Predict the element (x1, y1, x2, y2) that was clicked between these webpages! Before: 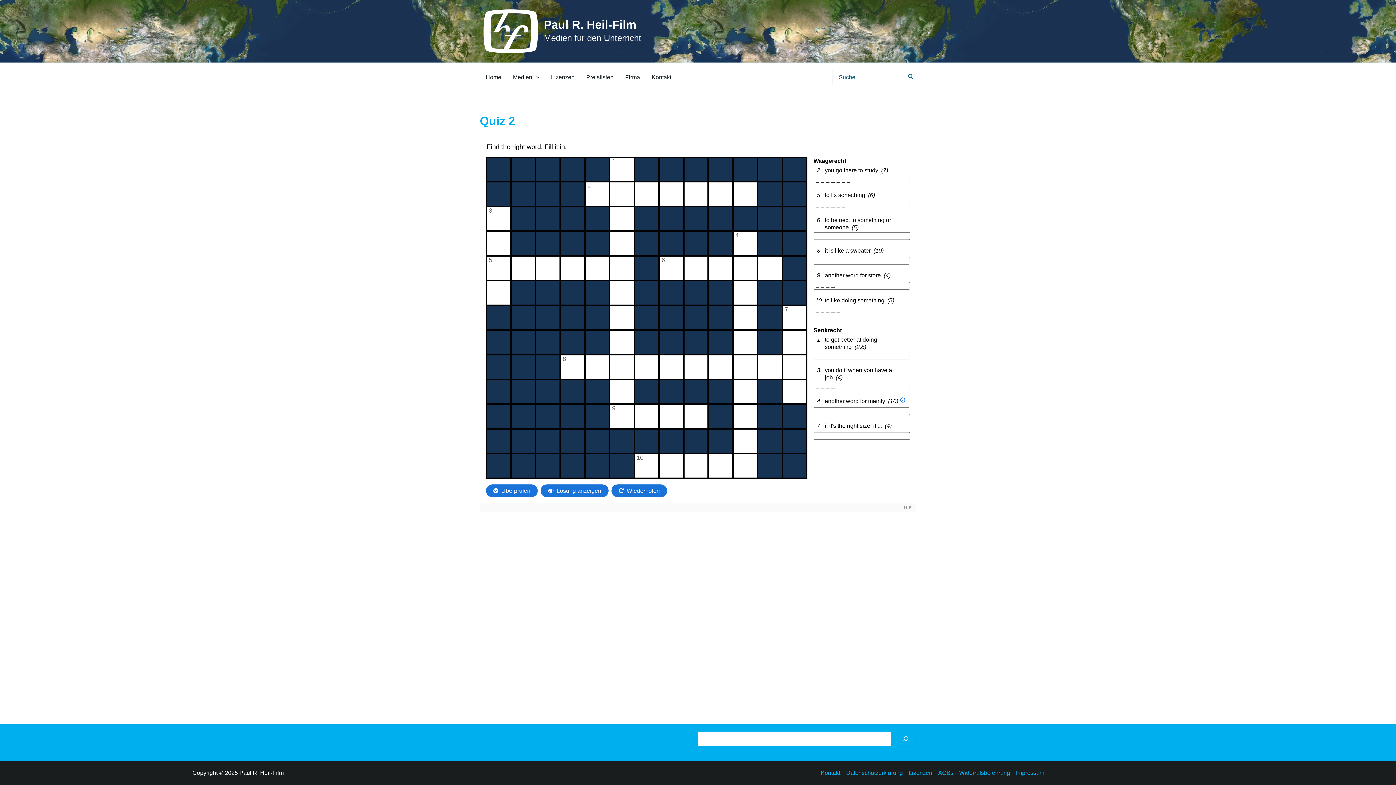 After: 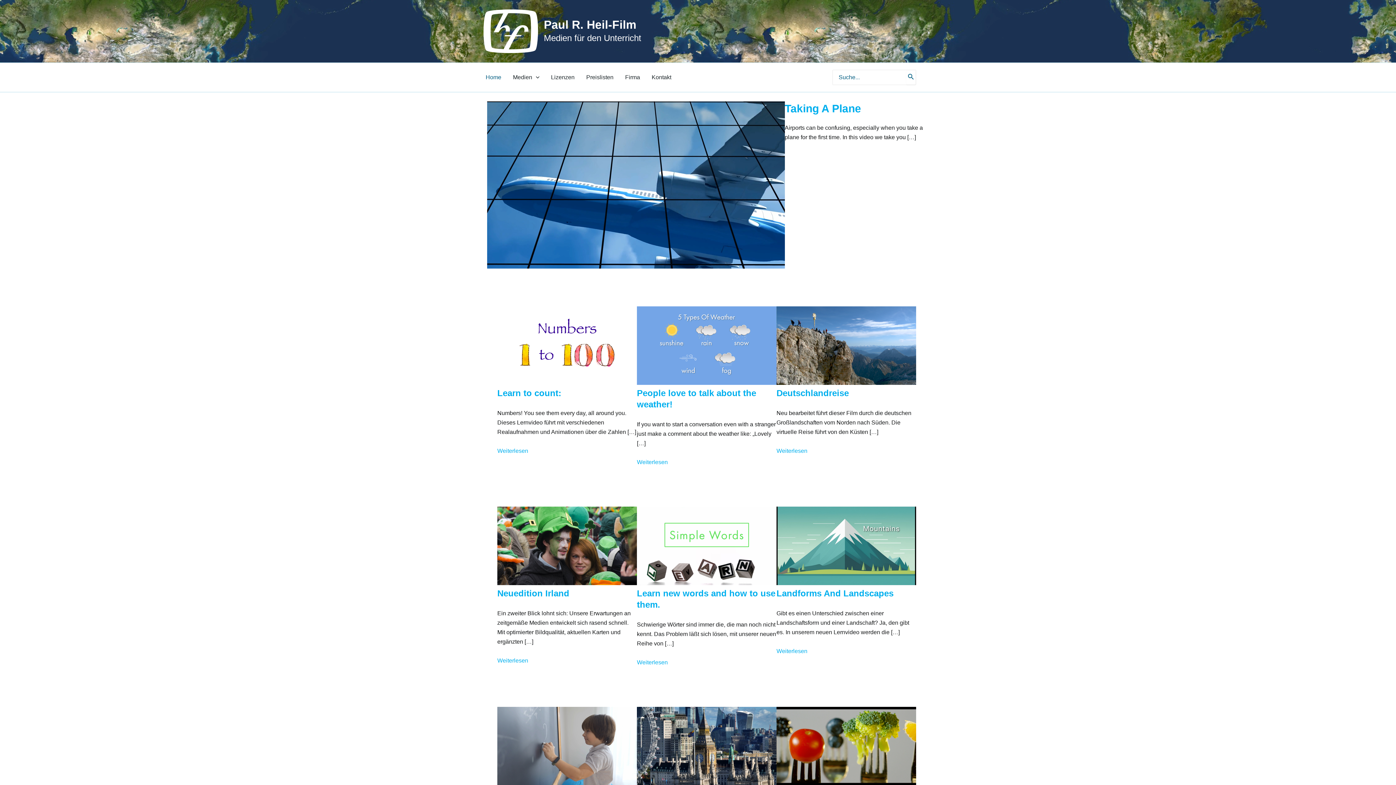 Action: bbox: (483, 27, 538, 33)